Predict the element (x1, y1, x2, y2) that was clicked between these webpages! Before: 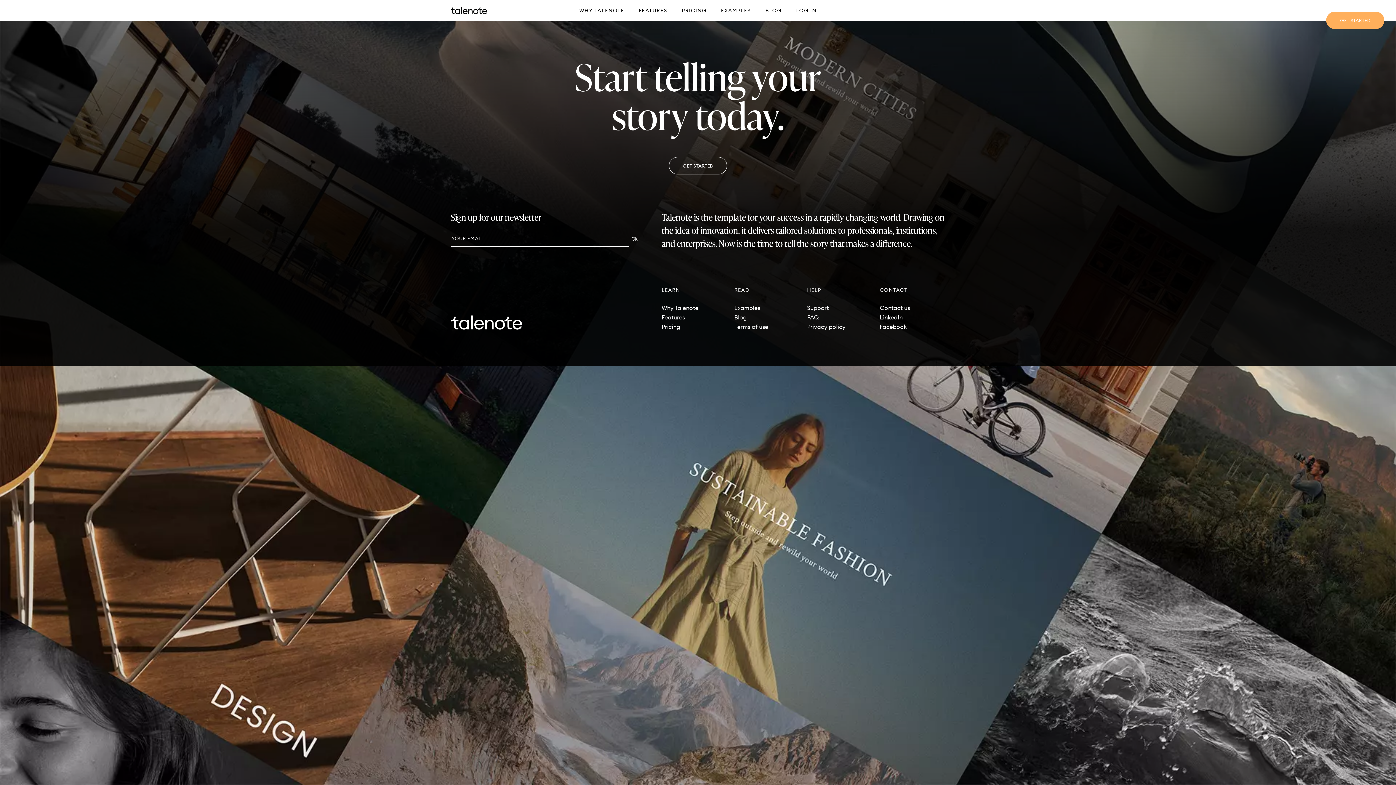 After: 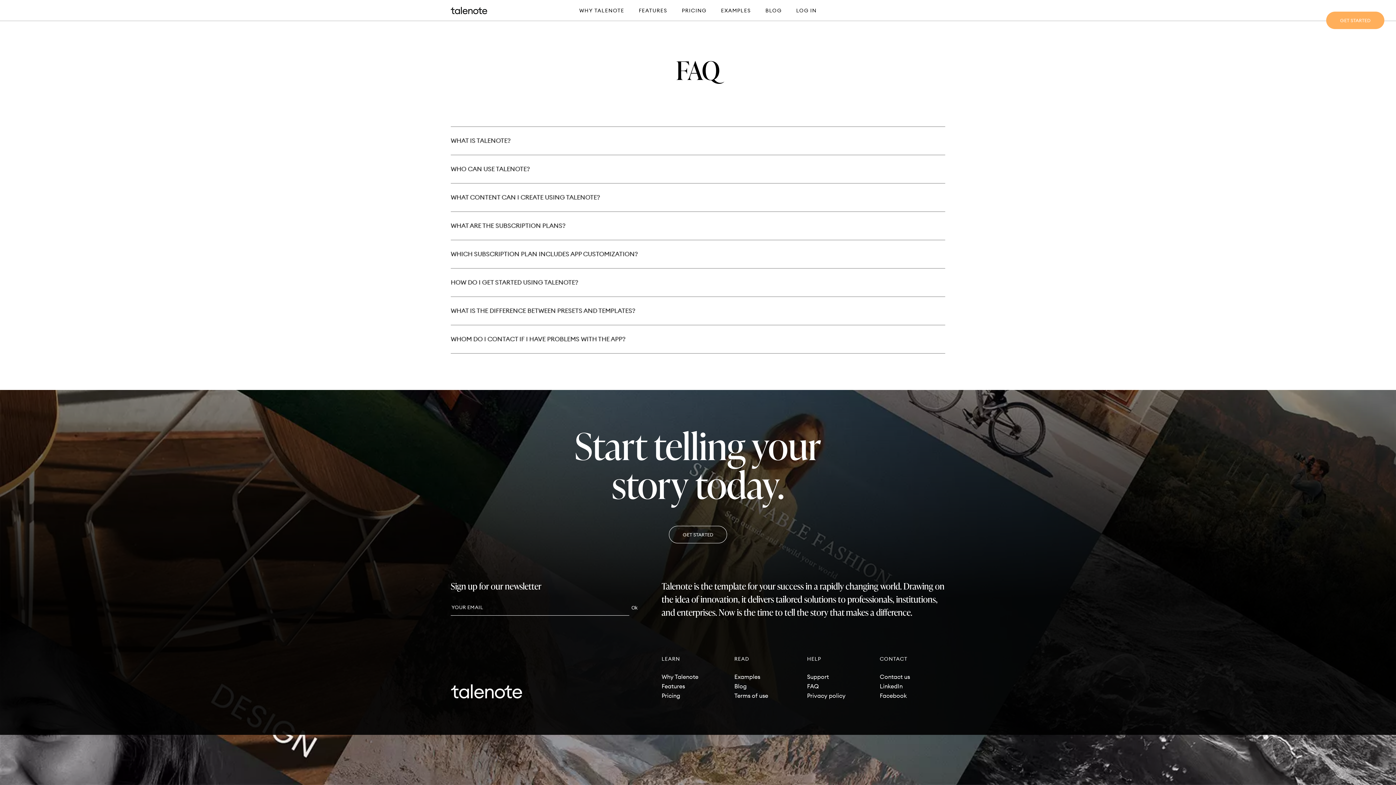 Action: label: FAQ bbox: (807, 313, 818, 321)